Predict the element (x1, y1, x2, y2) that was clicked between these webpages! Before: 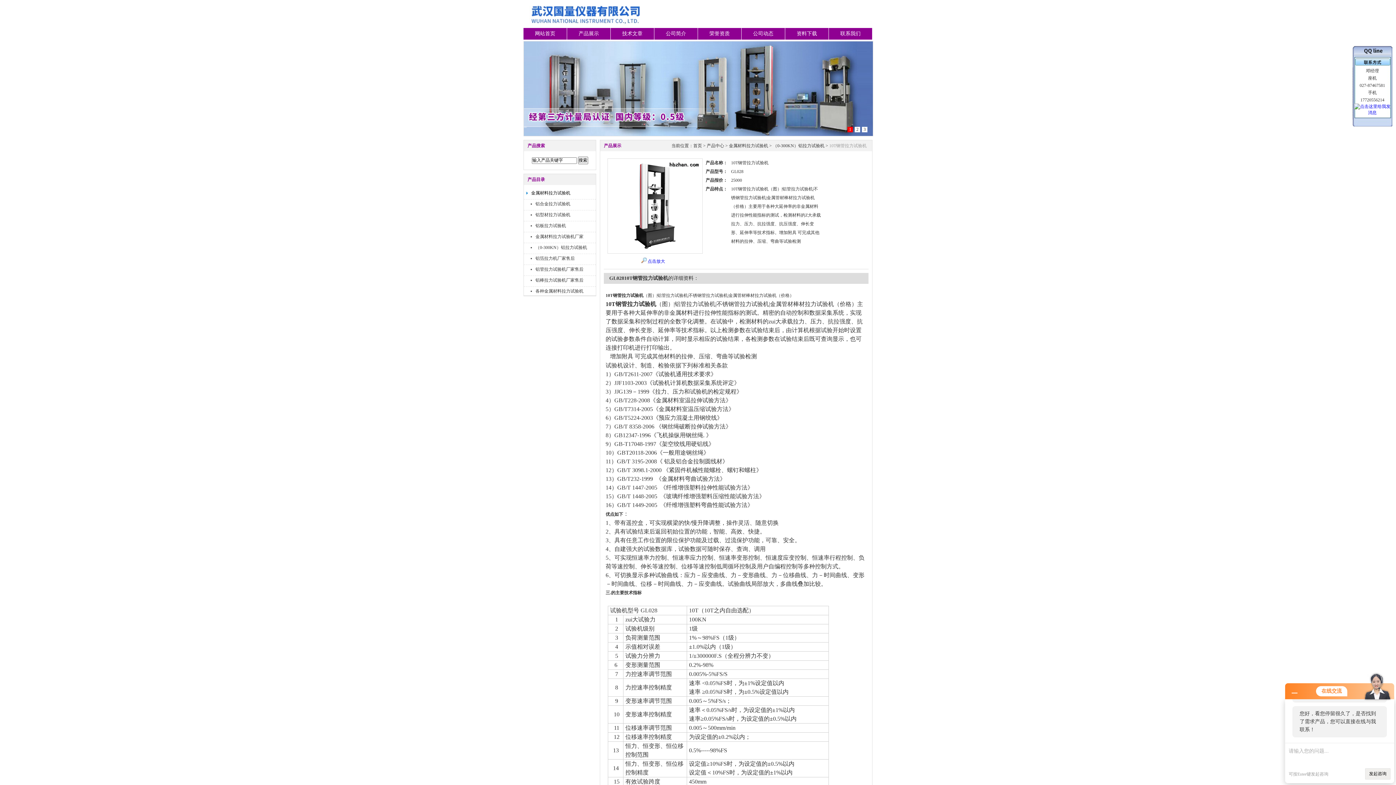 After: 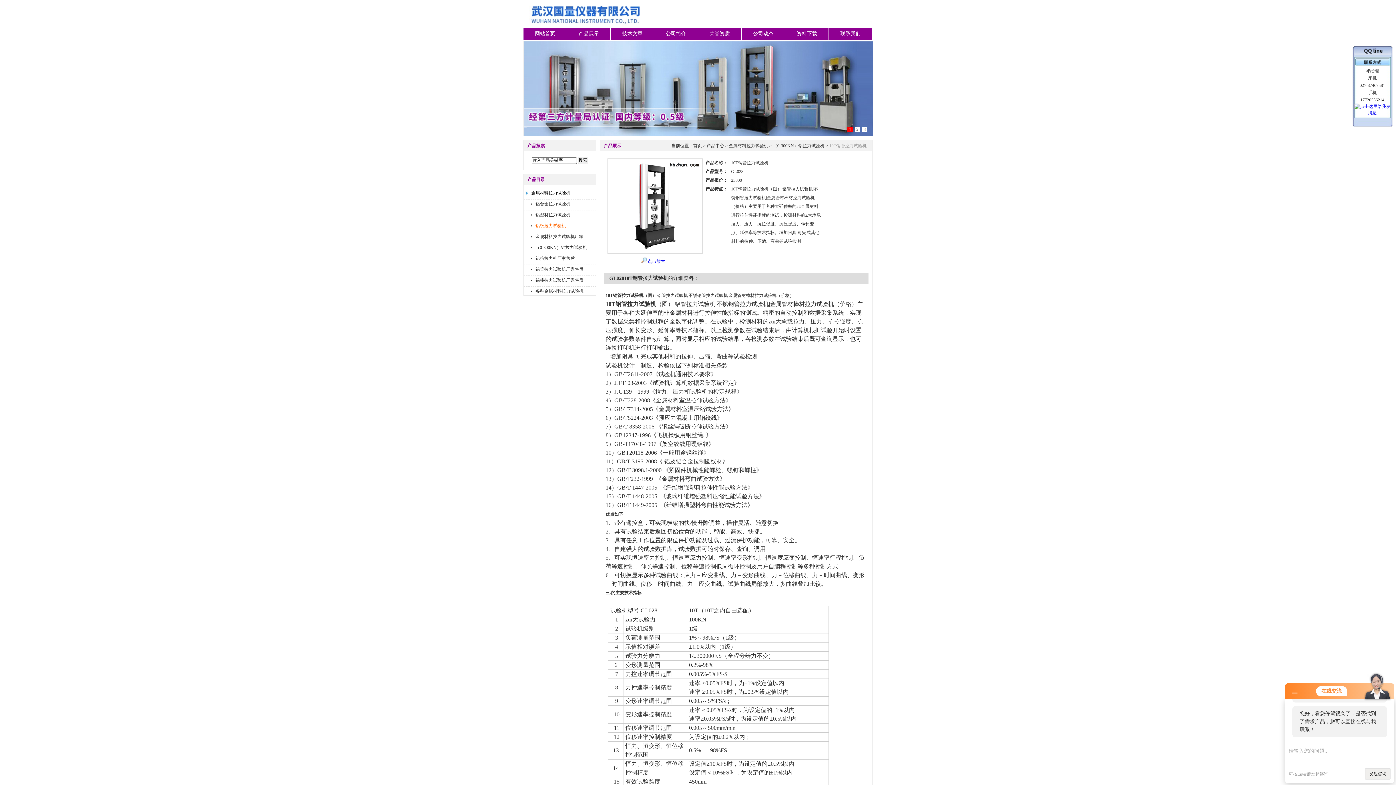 Action: label: 铝板拉力试验机 bbox: (528, 221, 595, 230)